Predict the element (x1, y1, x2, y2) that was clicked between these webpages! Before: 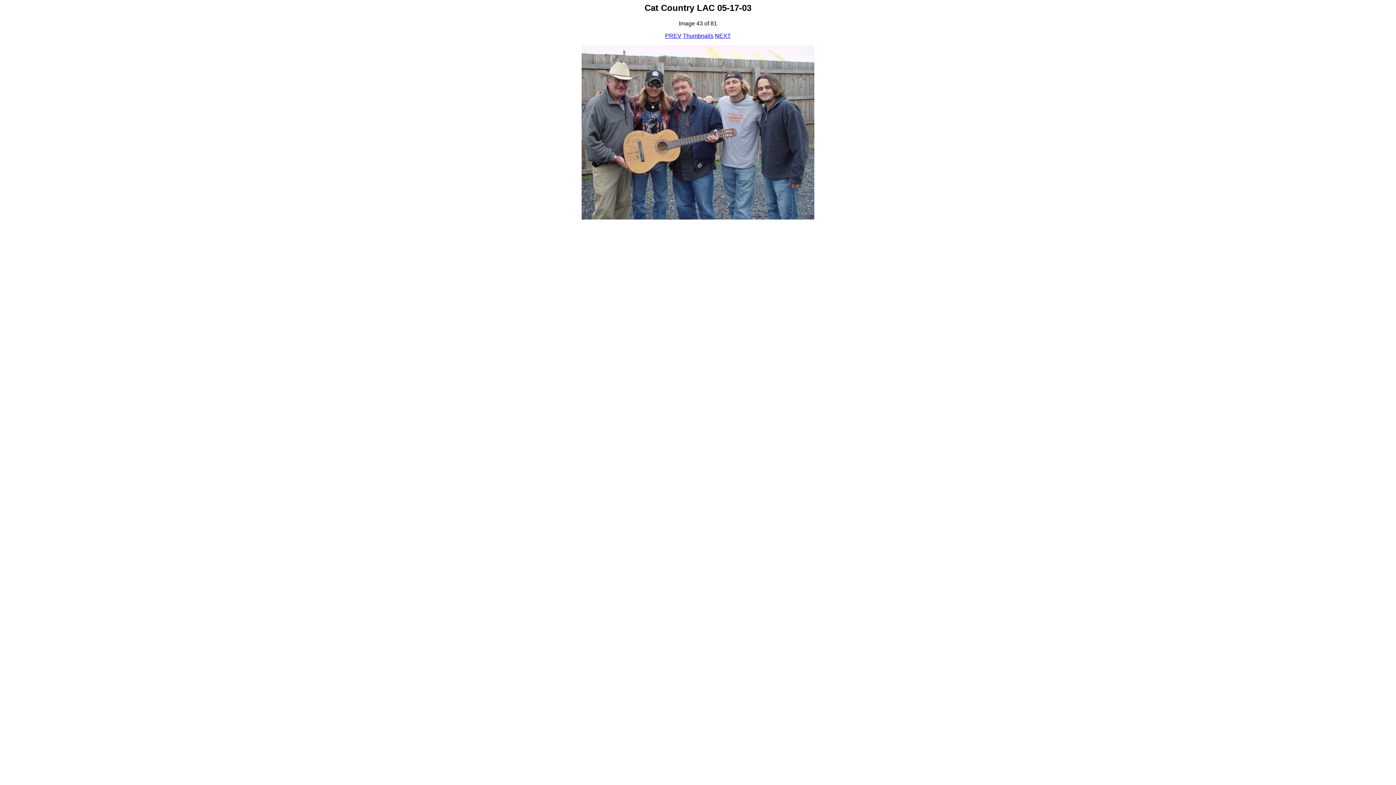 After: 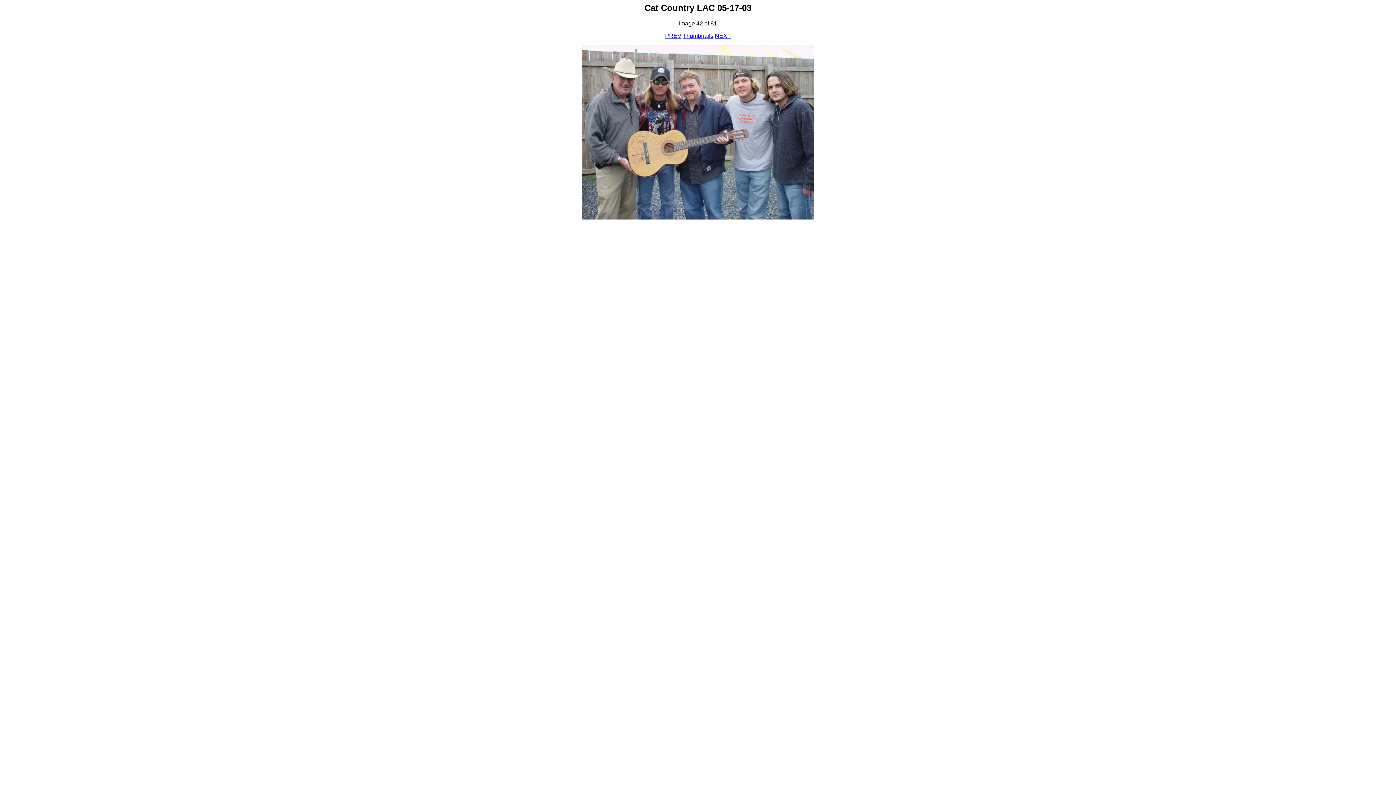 Action: label: PREV bbox: (665, 32, 681, 38)